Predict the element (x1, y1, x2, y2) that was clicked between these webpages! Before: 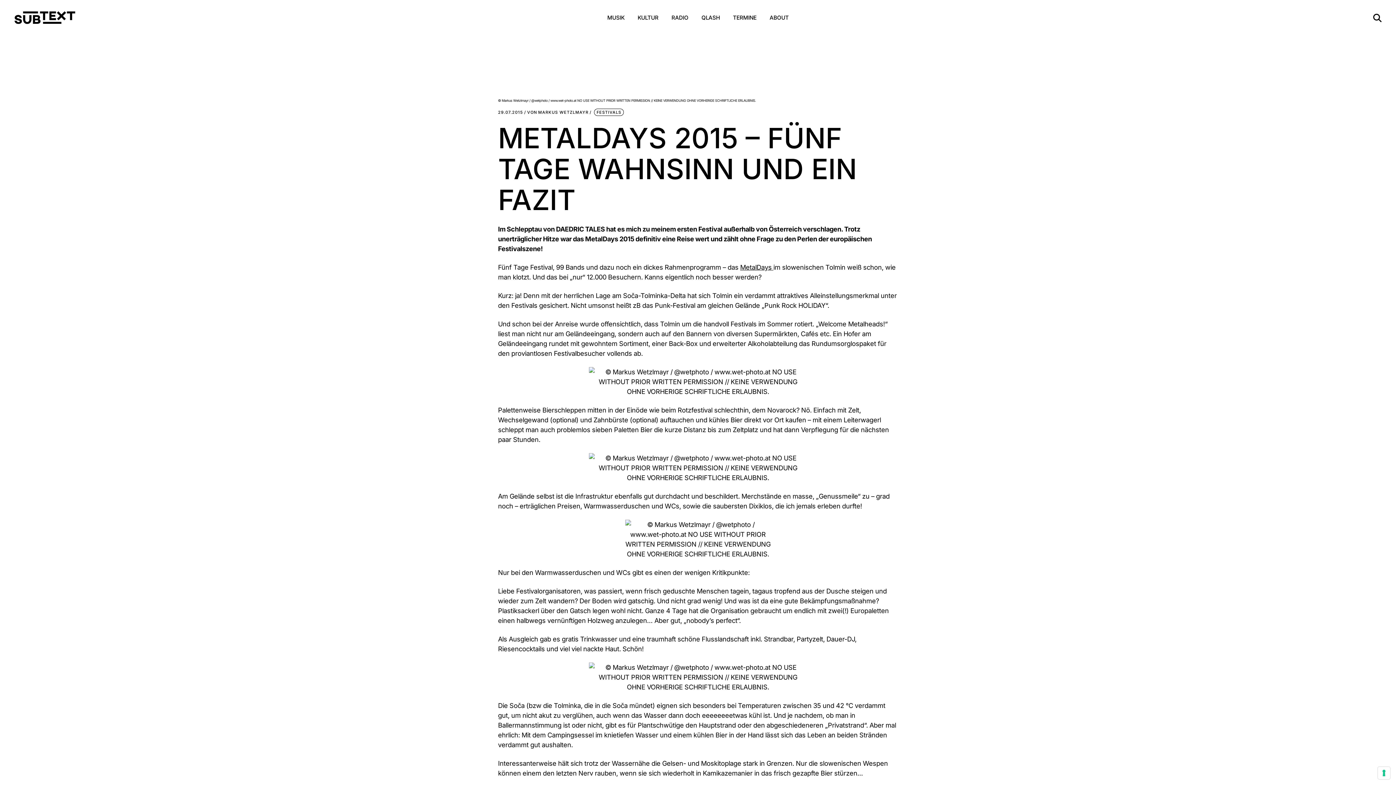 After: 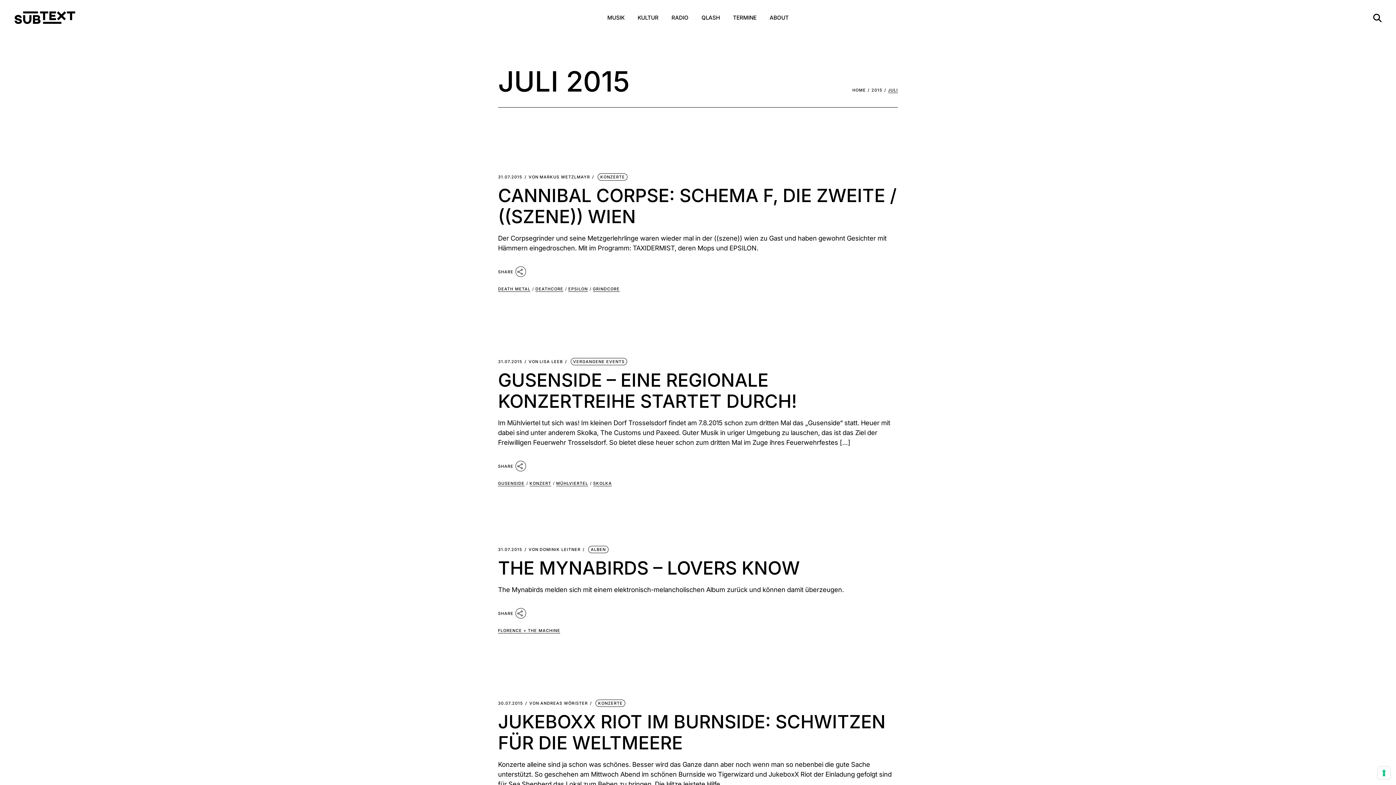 Action: bbox: (498, 110, 523, 114) label: 29.07.2015